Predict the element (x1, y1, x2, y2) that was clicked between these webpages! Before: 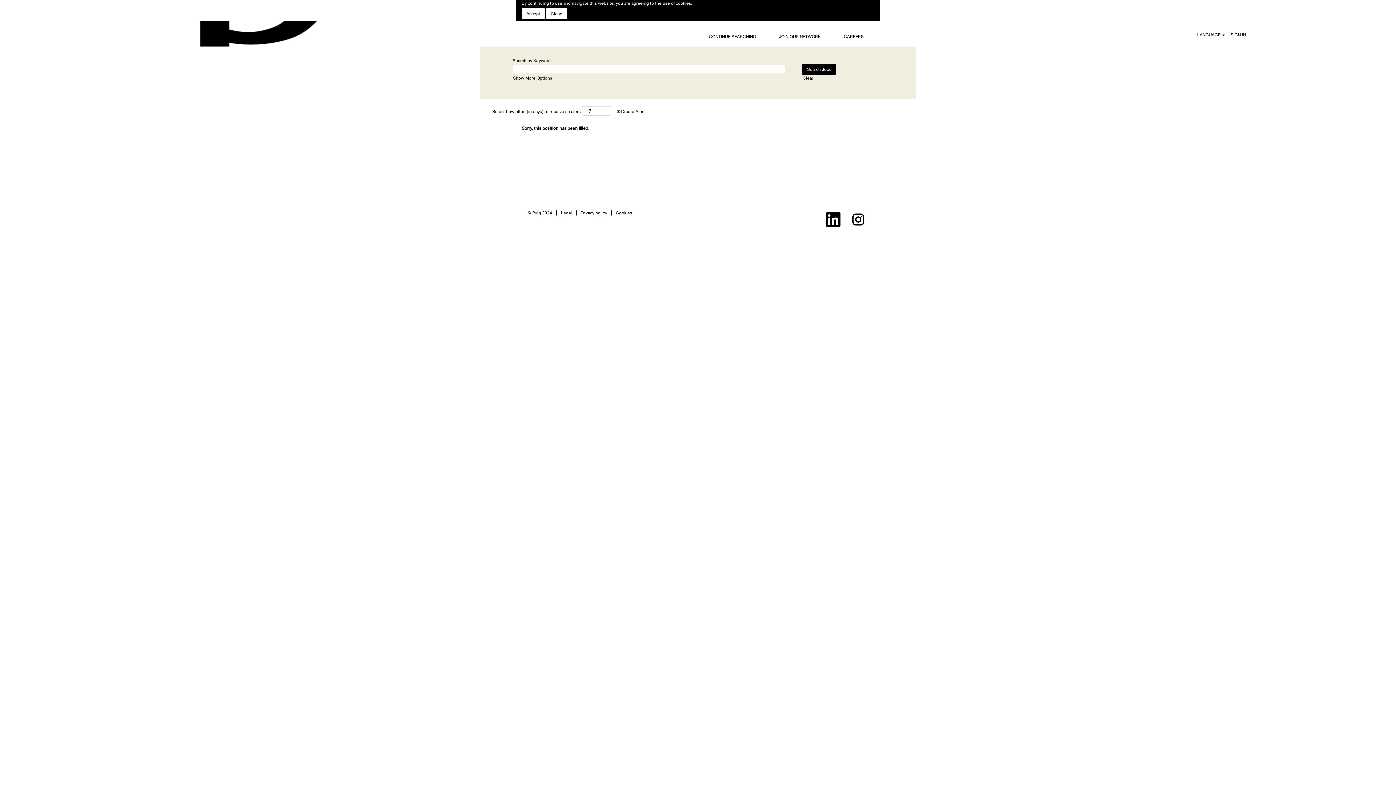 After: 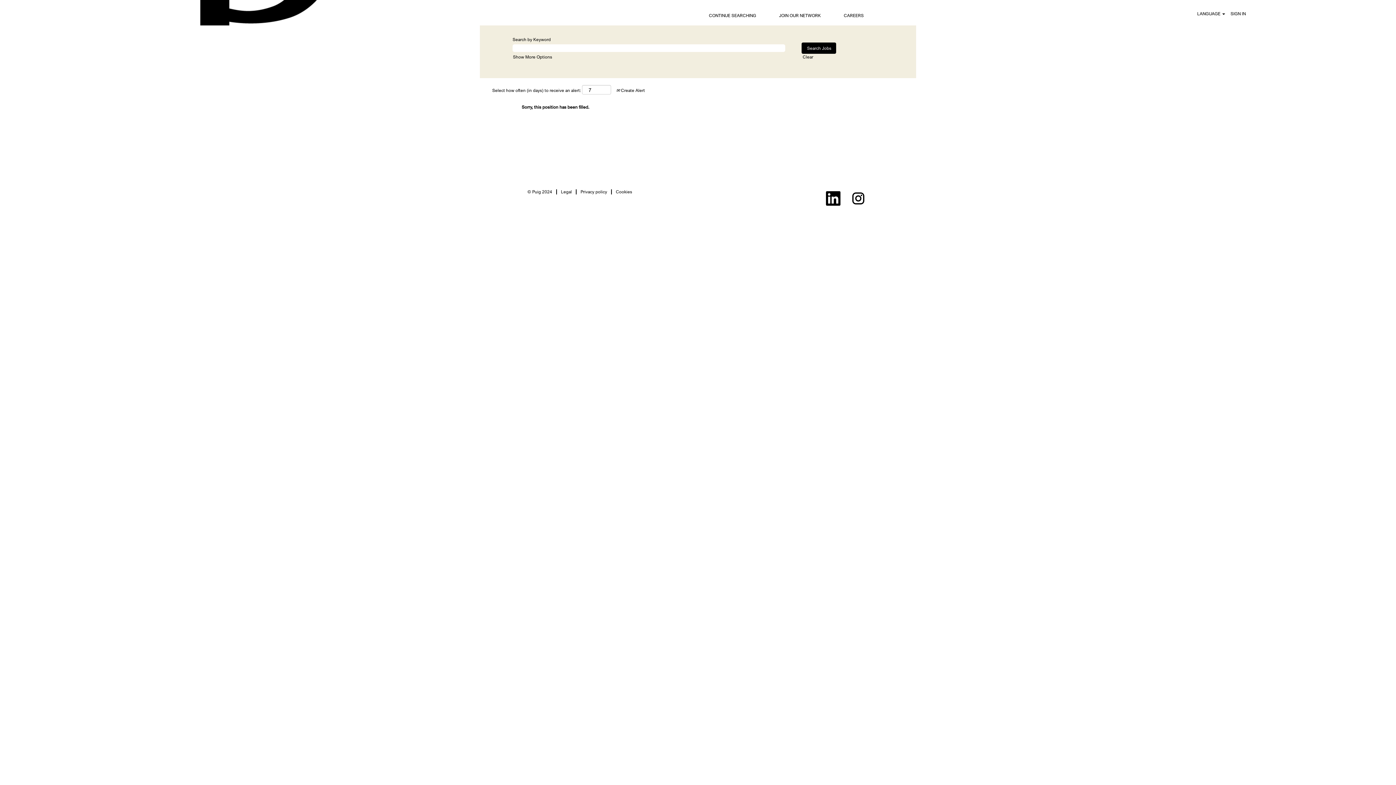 Action: bbox: (521, 8, 545, 19) label: Accept Use Of Cookies